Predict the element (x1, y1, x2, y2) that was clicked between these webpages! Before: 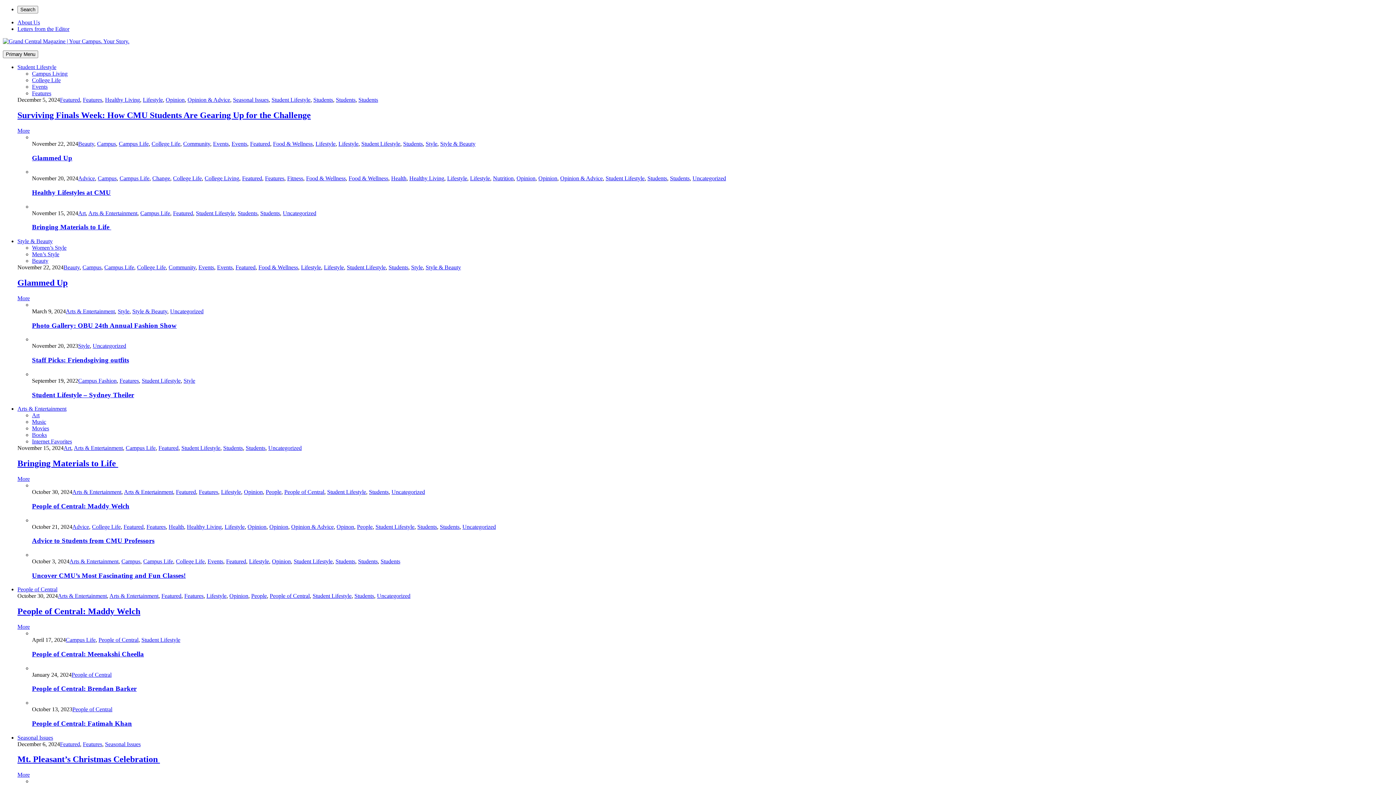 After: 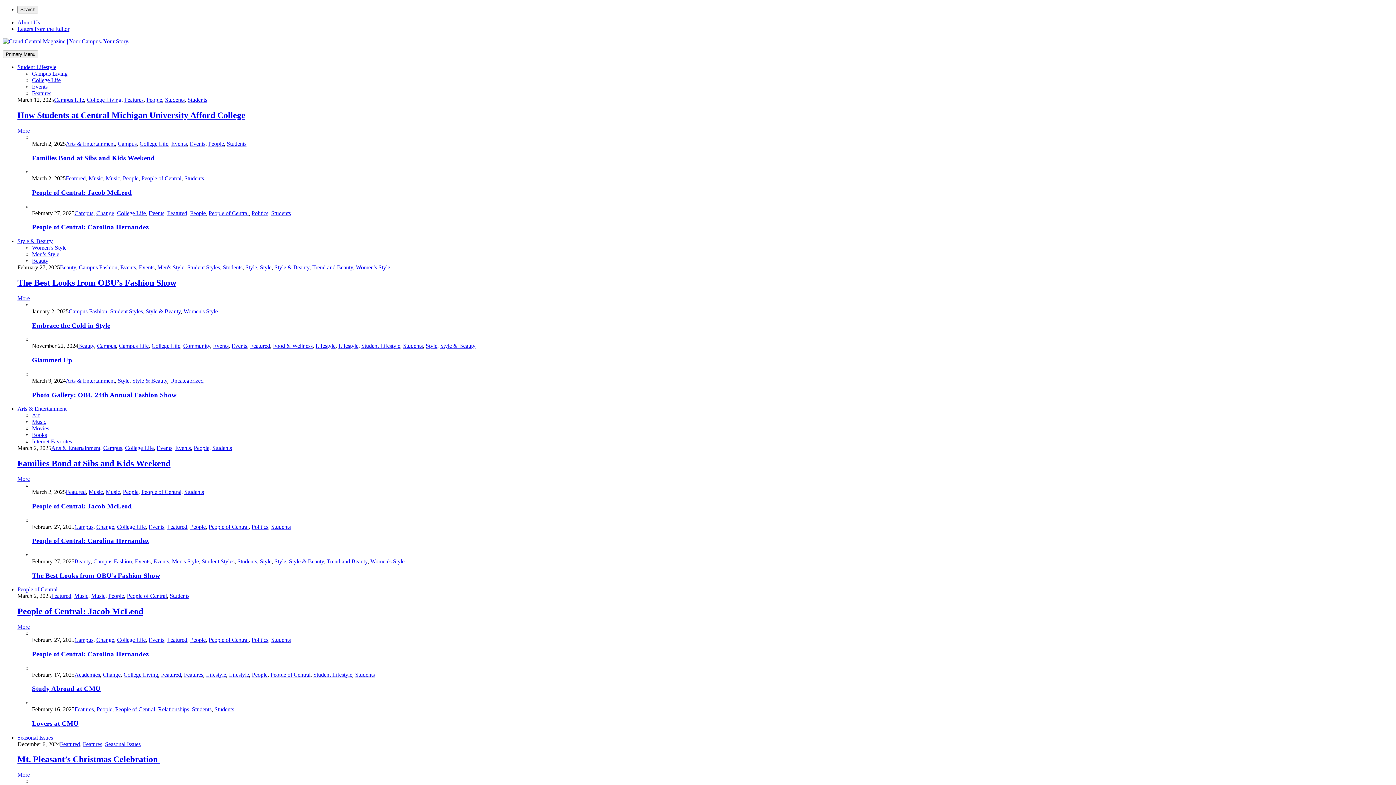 Action: bbox: (260, 210, 280, 216) label: Students